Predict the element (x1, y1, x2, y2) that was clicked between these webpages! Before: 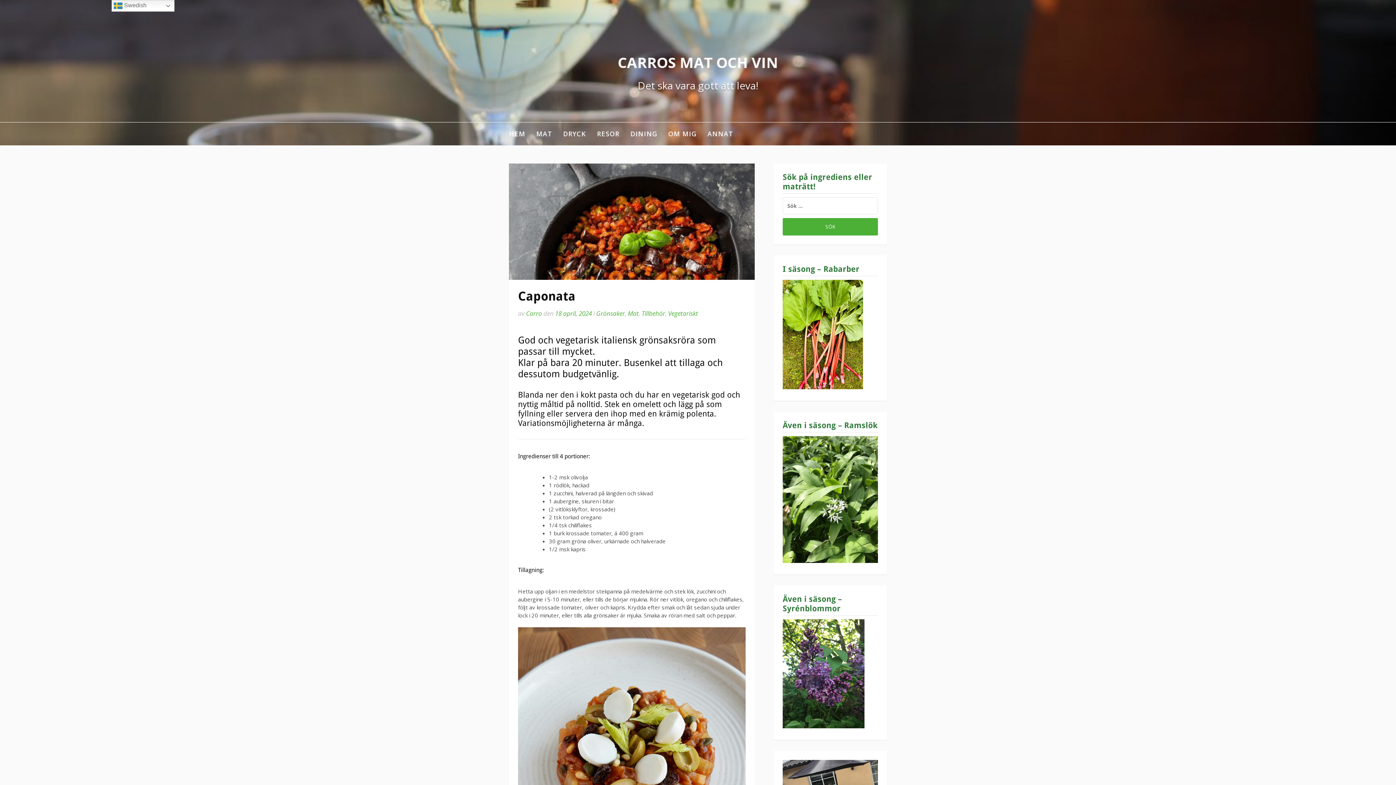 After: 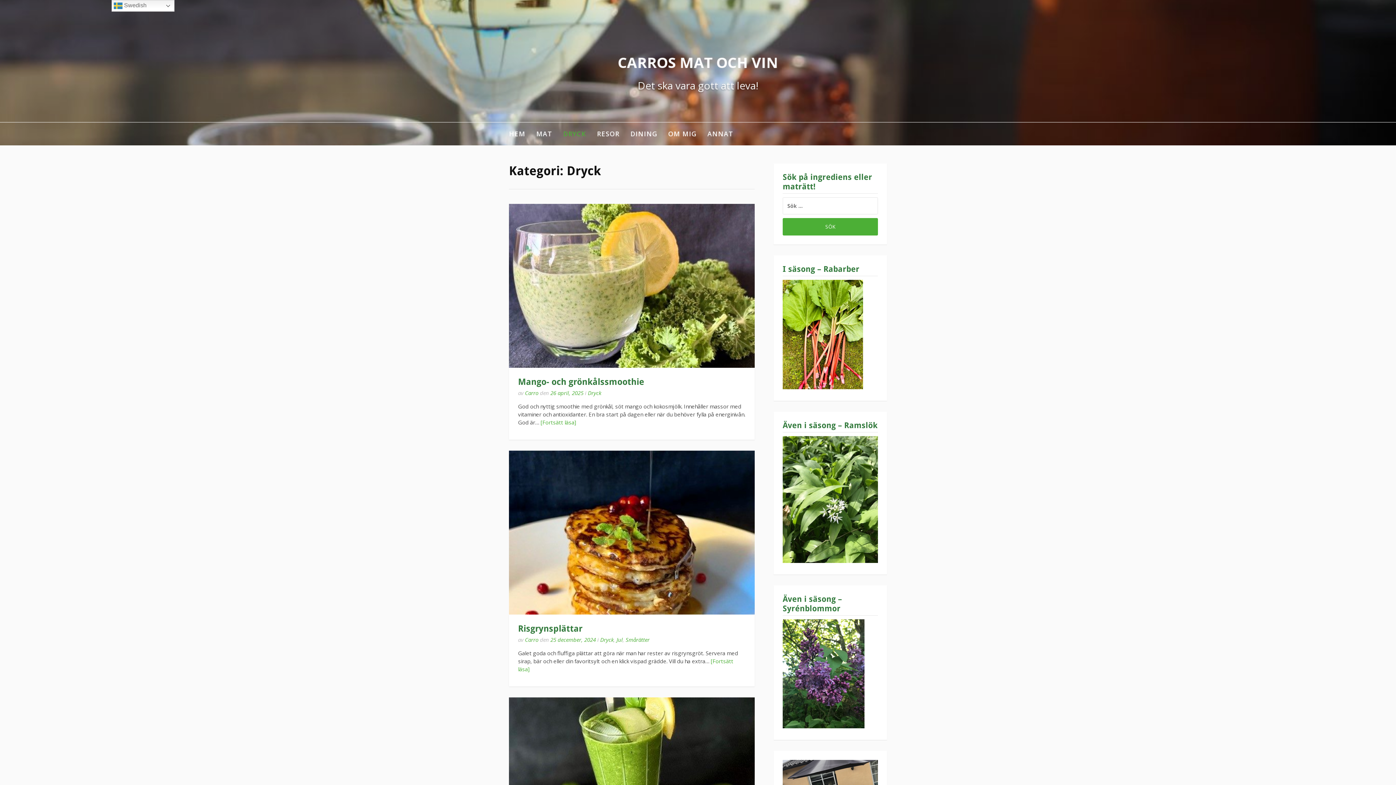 Action: label: DRYCK bbox: (563, 122, 586, 145)